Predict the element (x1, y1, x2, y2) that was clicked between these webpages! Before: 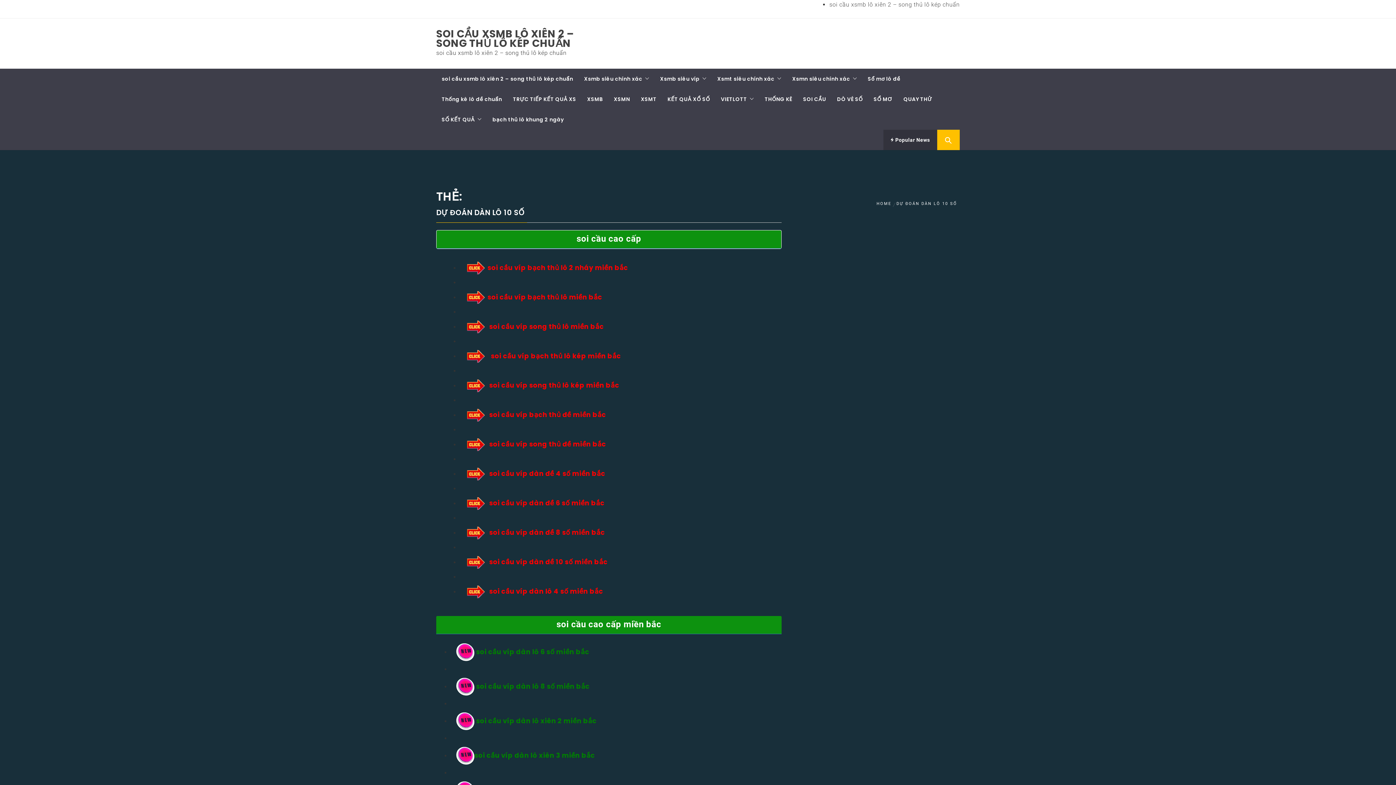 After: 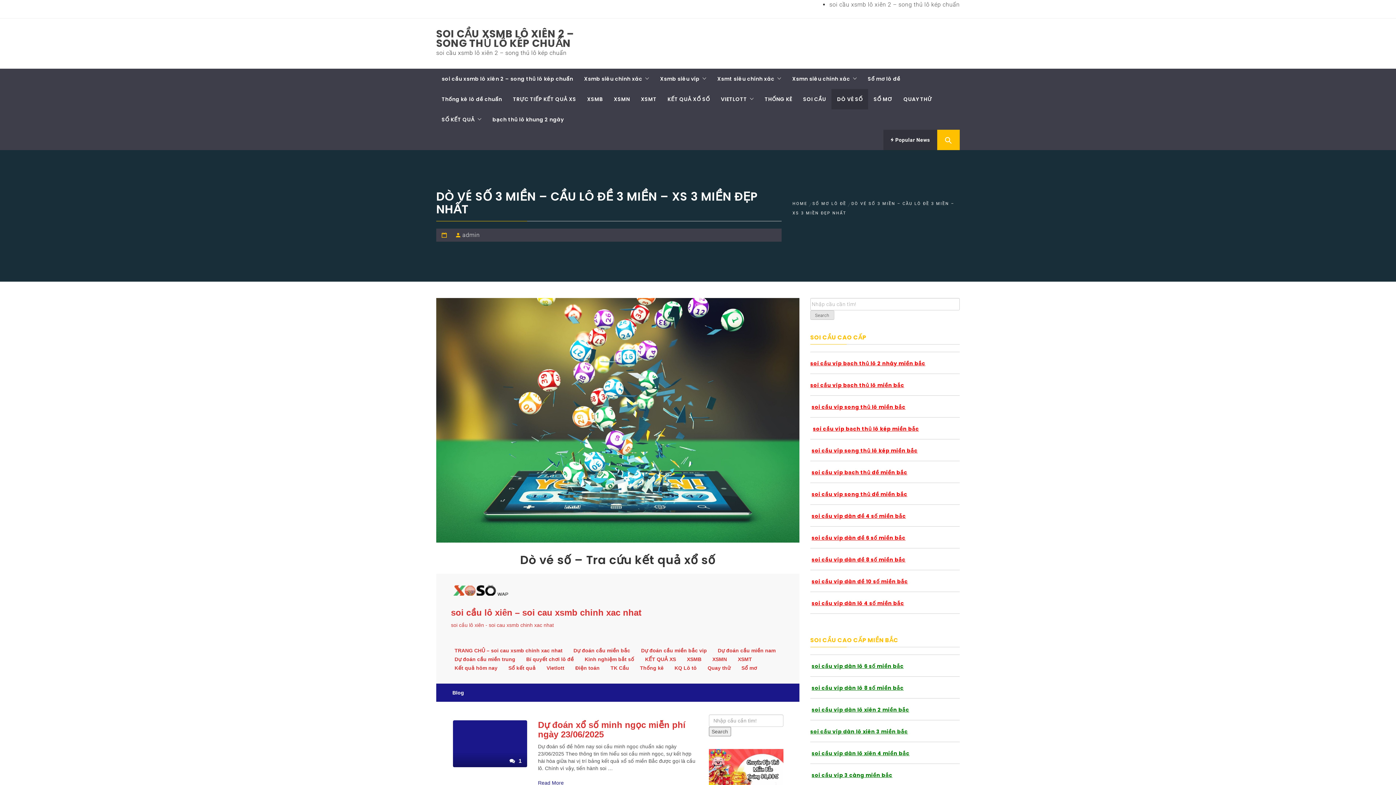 Action: label: DÒ VÉ SỐ bbox: (831, 89, 868, 109)